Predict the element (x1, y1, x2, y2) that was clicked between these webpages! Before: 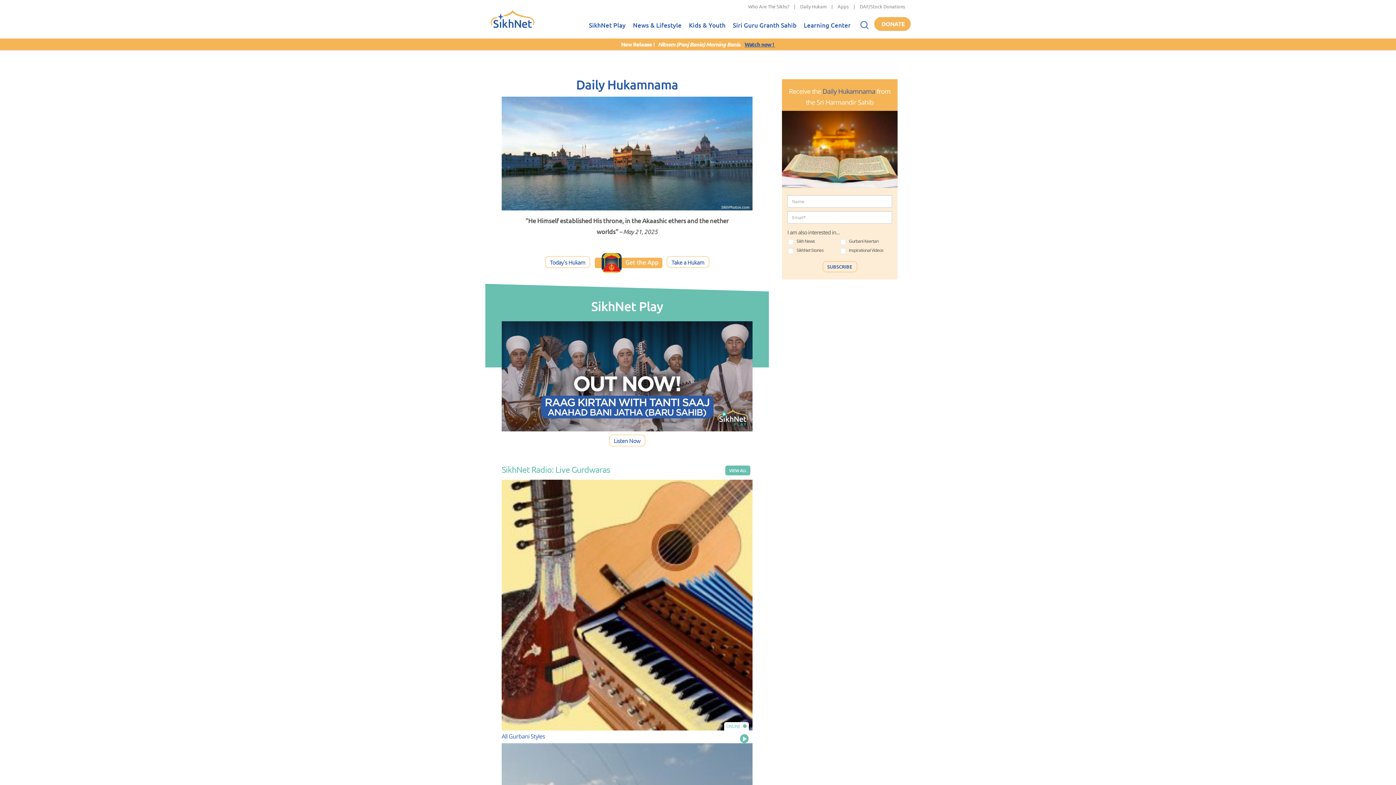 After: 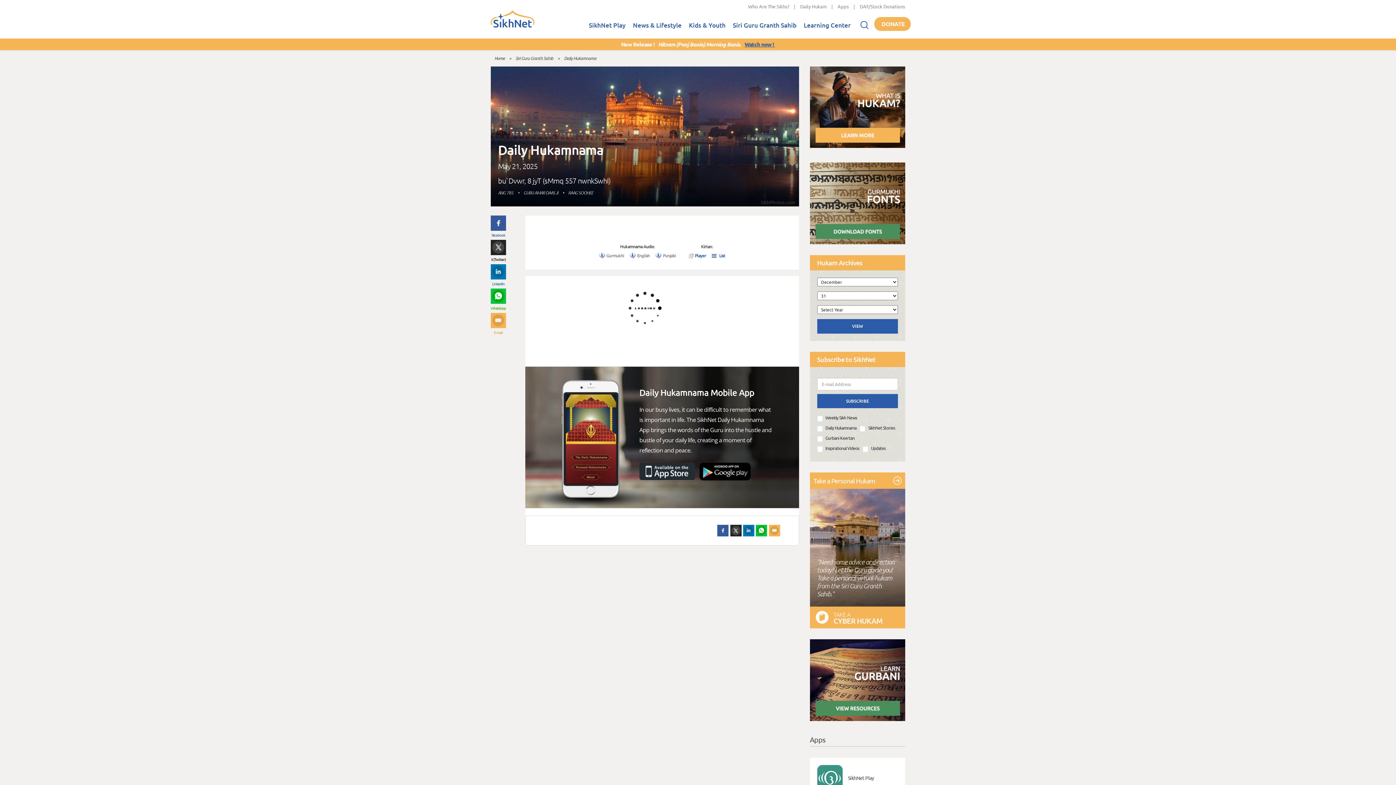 Action: label: Daily Hukam bbox: (800, 3, 826, 9)